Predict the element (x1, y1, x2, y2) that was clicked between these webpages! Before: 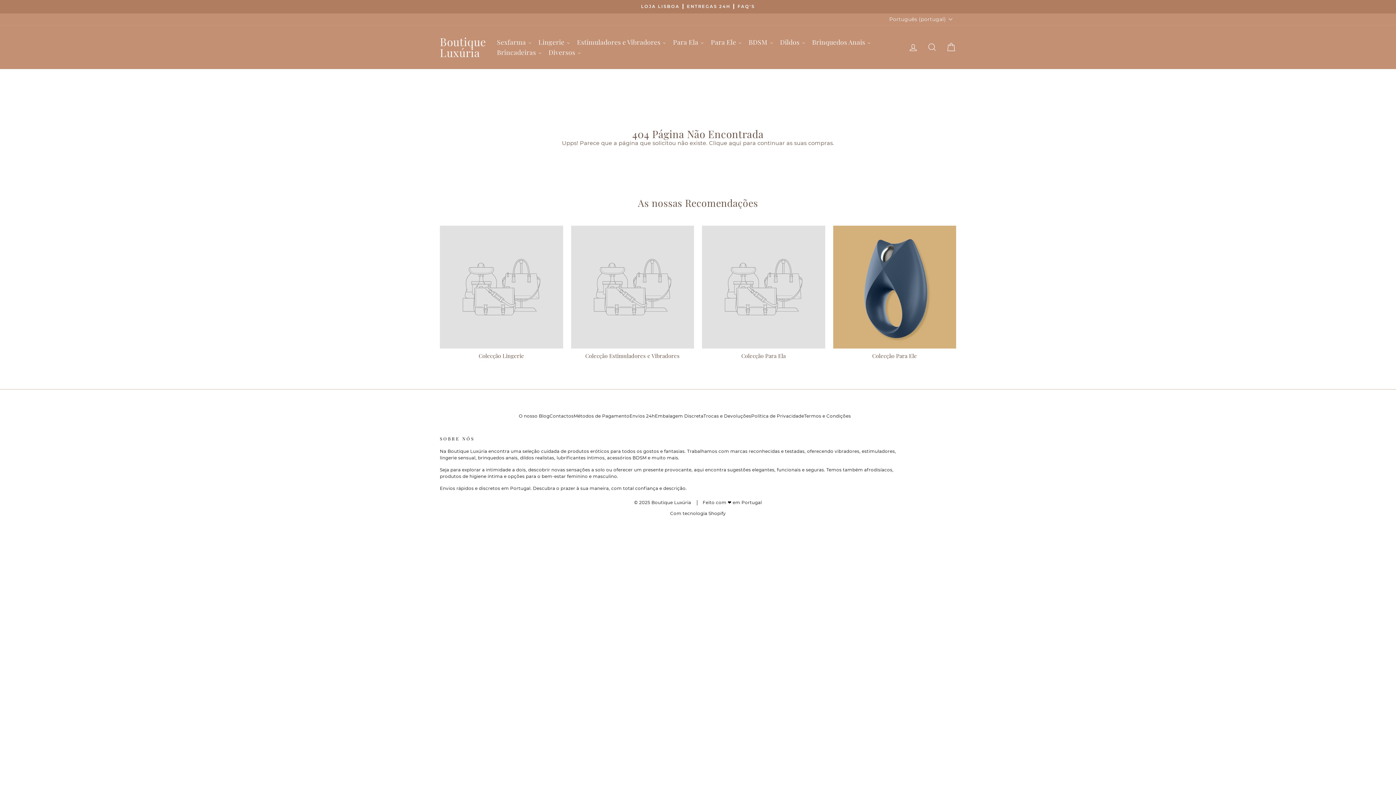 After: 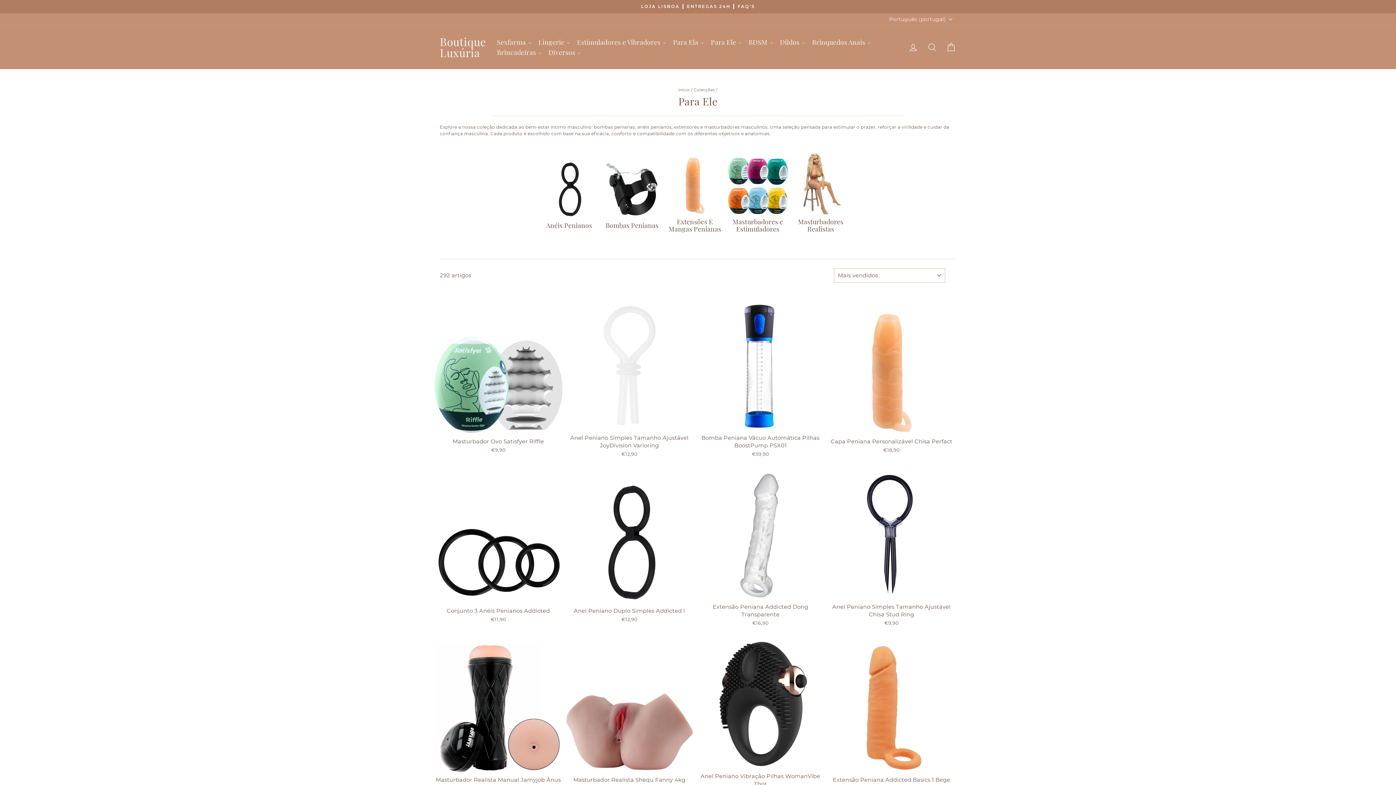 Action: label: Colecção Para Ele bbox: (833, 225, 956, 359)